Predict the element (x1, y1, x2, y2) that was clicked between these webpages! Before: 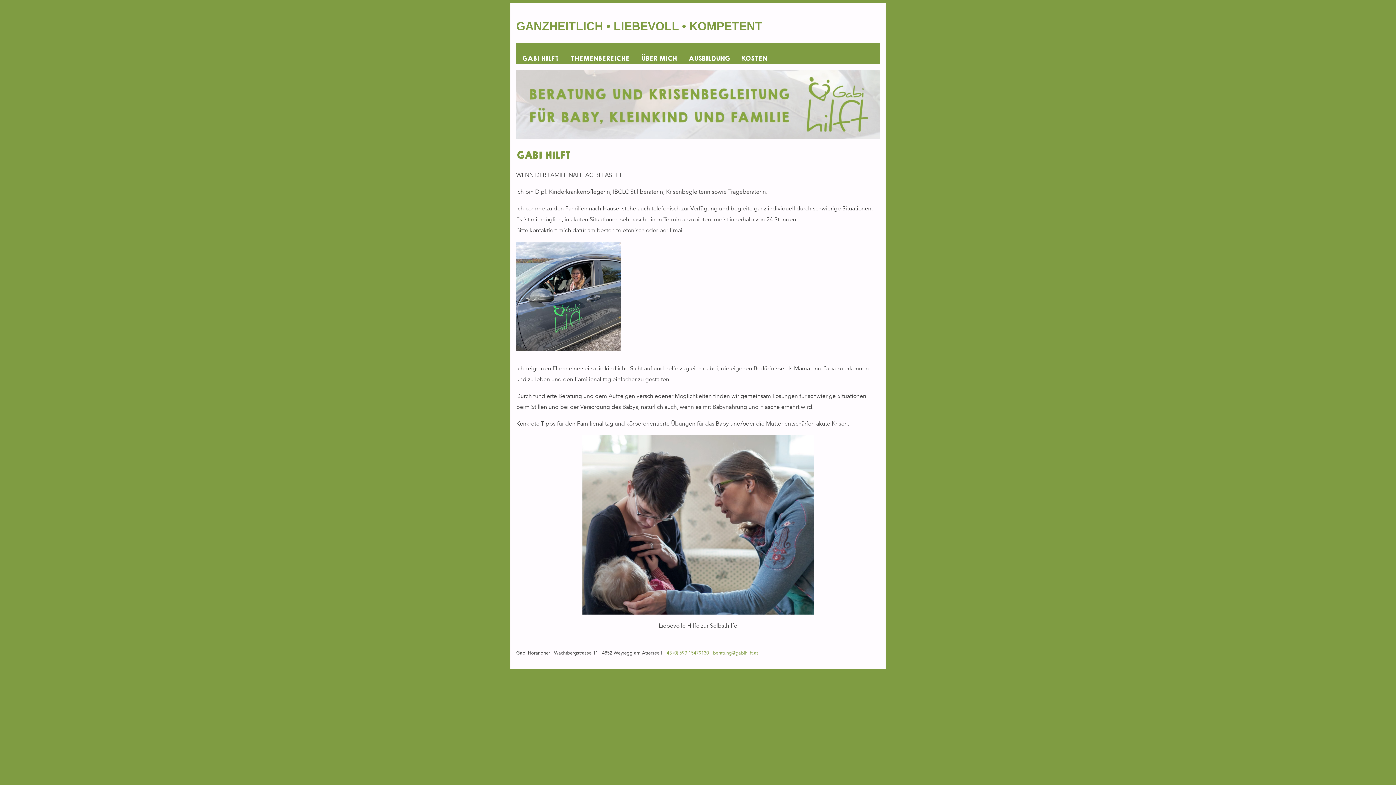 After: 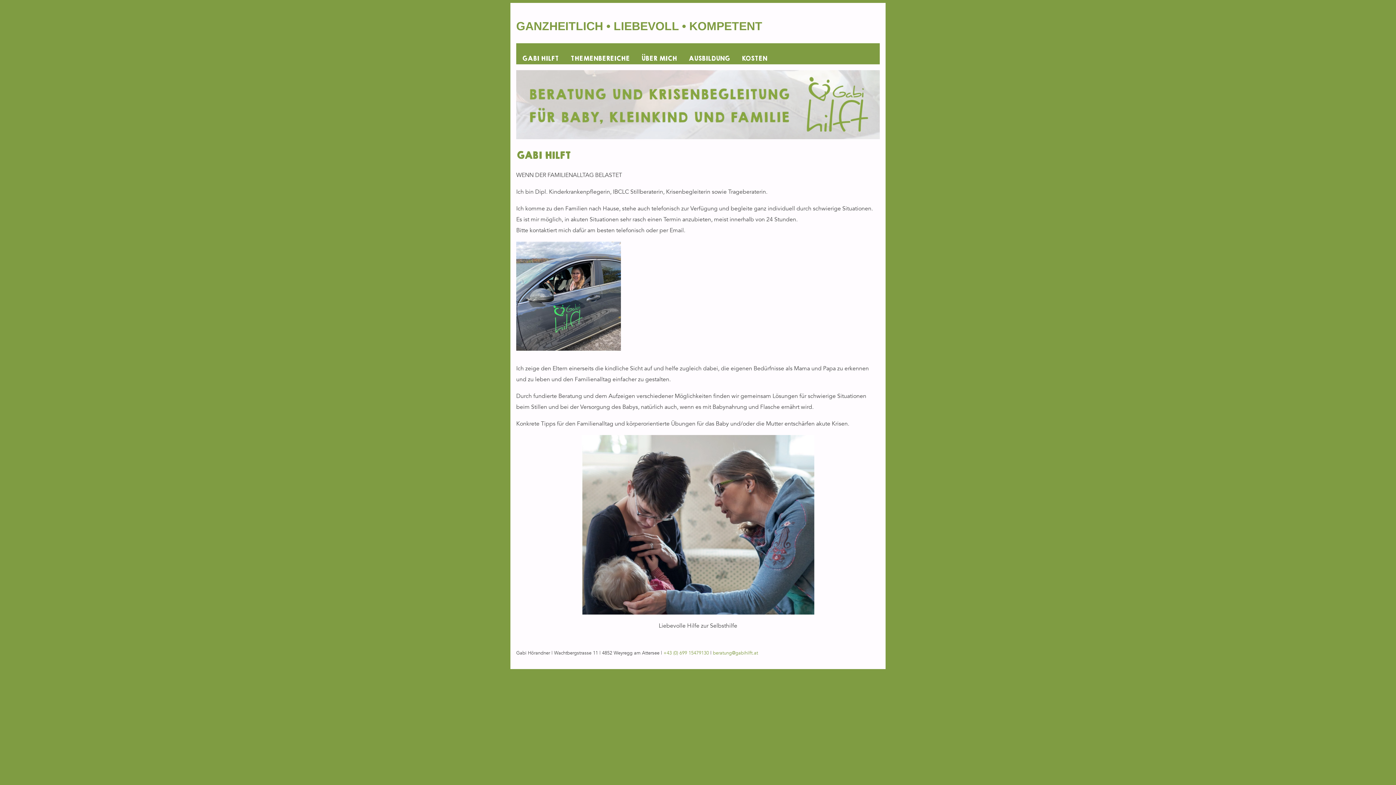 Action: bbox: (522, 52, 564, 64) label: GABI HILFT